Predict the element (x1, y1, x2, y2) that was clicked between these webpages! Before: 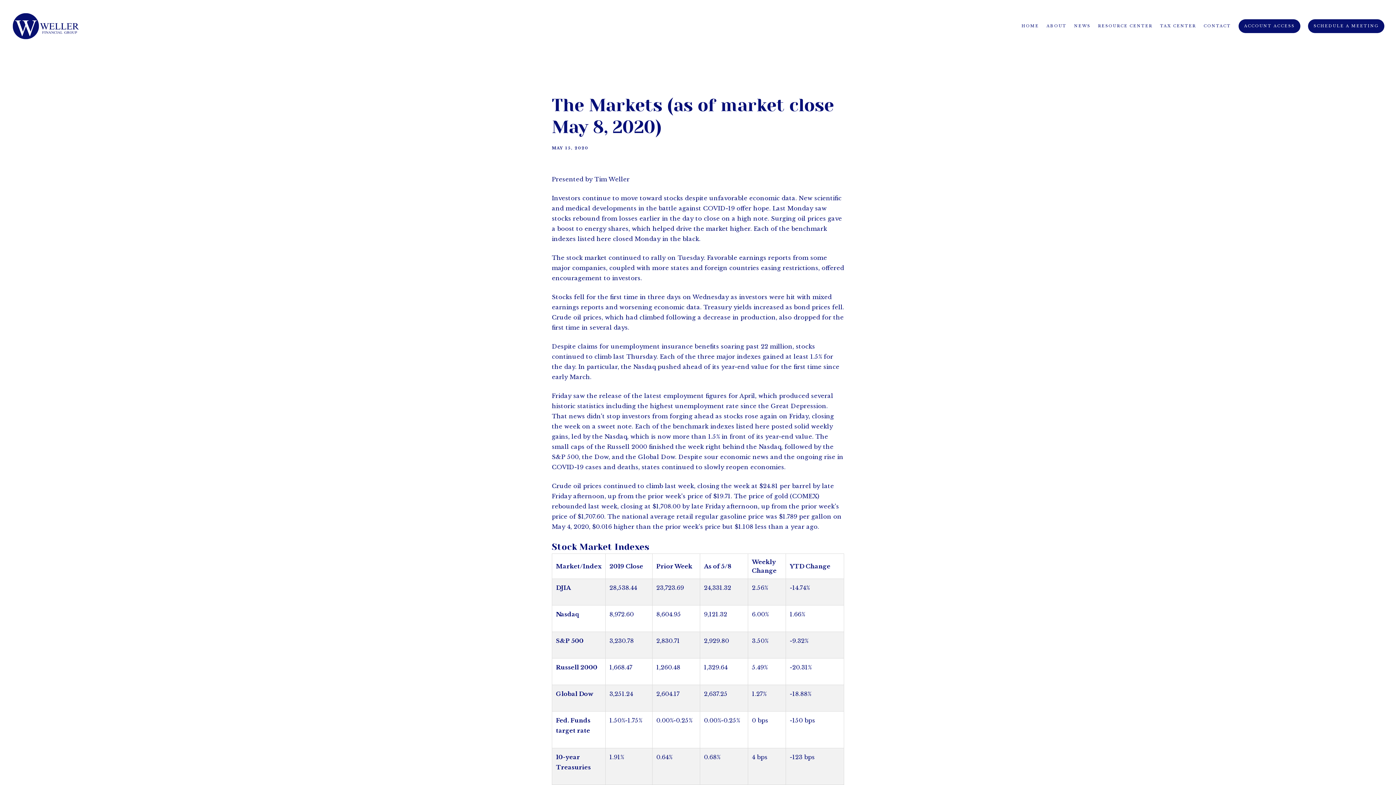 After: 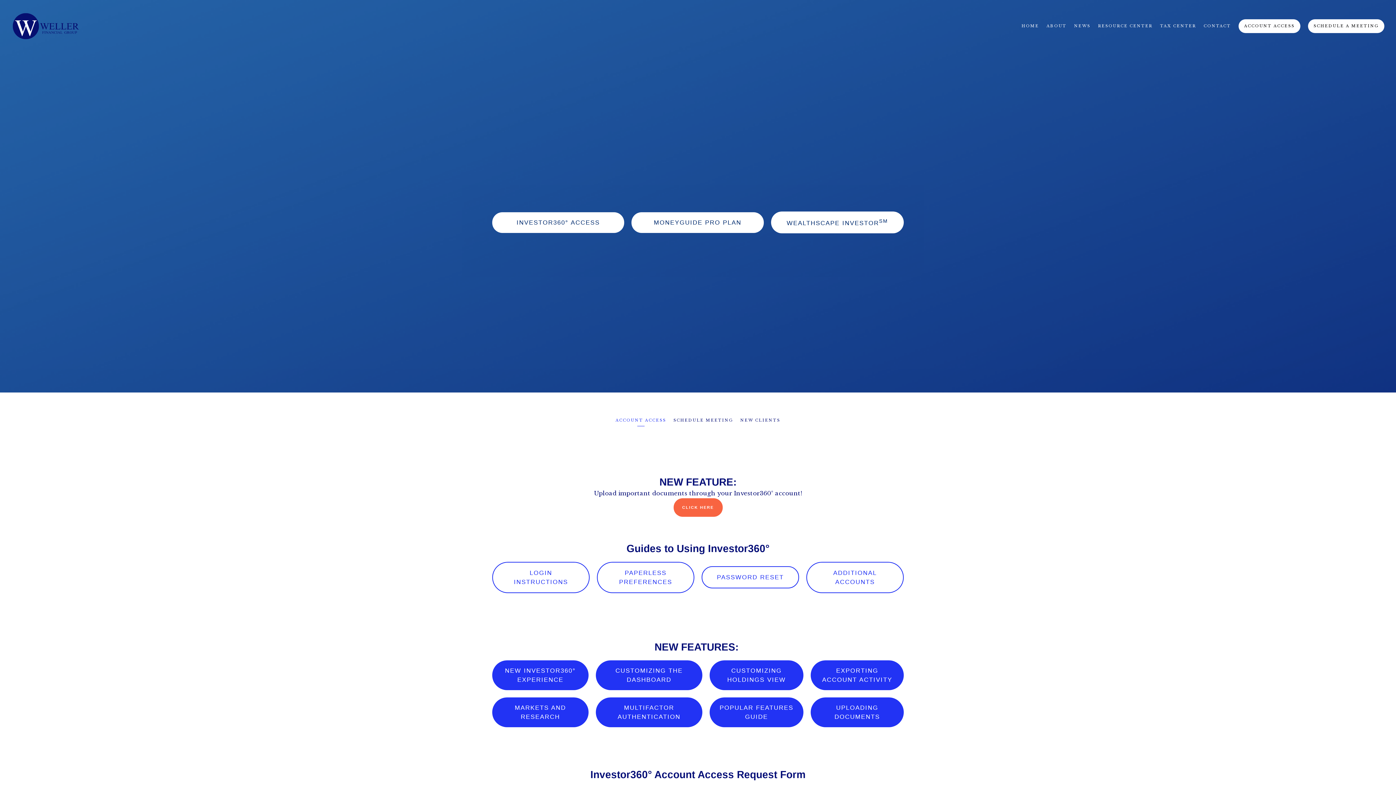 Action: bbox: (1238, 19, 1300, 33) label: ACCOUNT ACCESS